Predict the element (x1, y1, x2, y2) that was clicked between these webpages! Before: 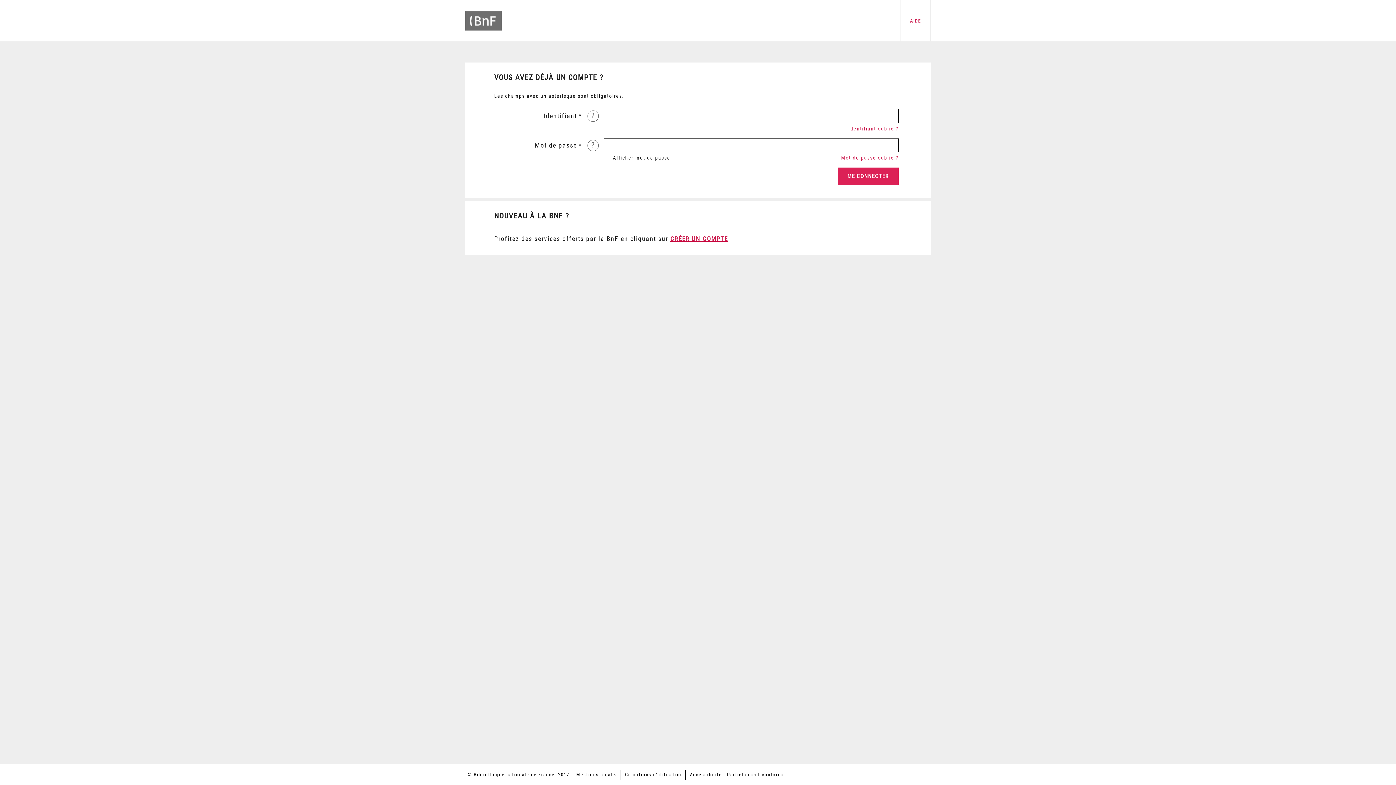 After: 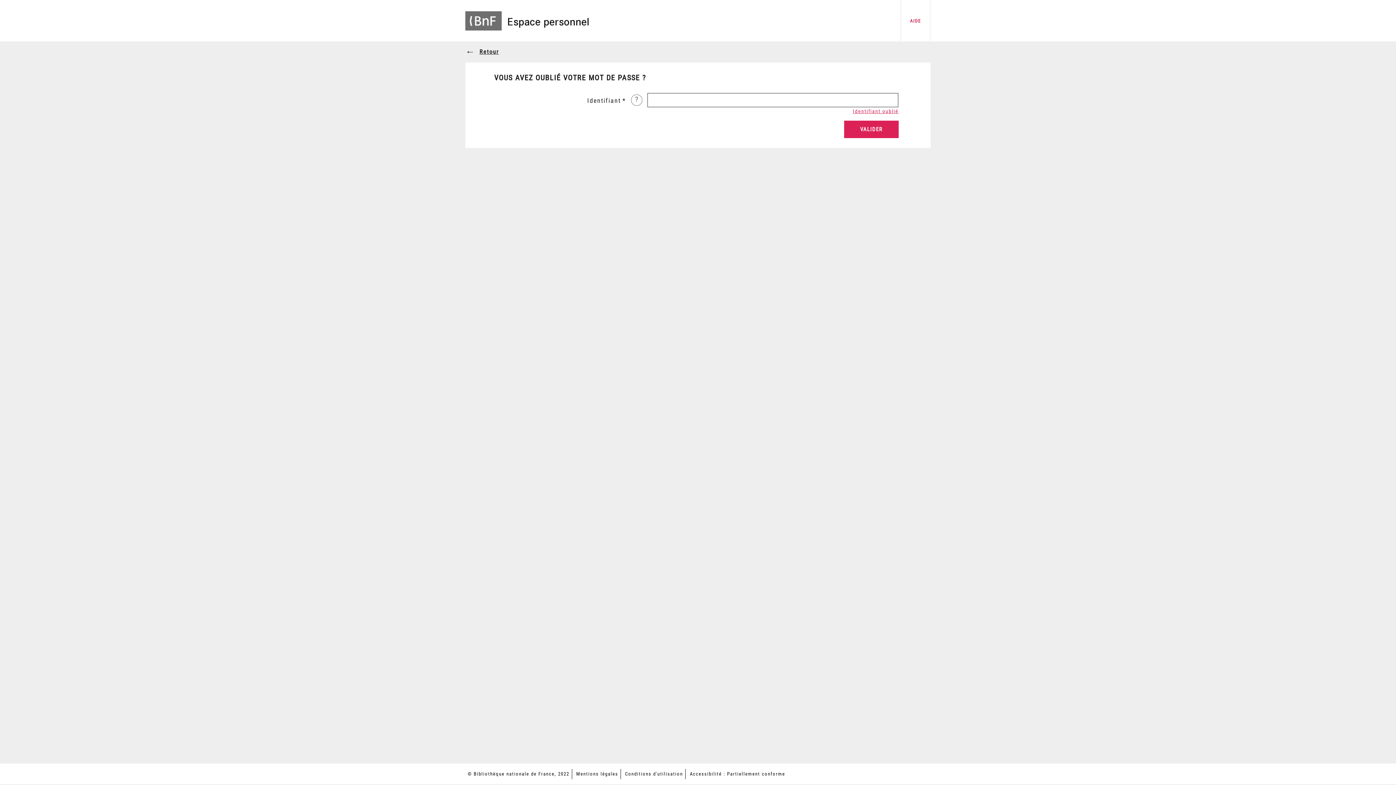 Action: bbox: (841, 155, 898, 160) label: Mot de passe oublié ?